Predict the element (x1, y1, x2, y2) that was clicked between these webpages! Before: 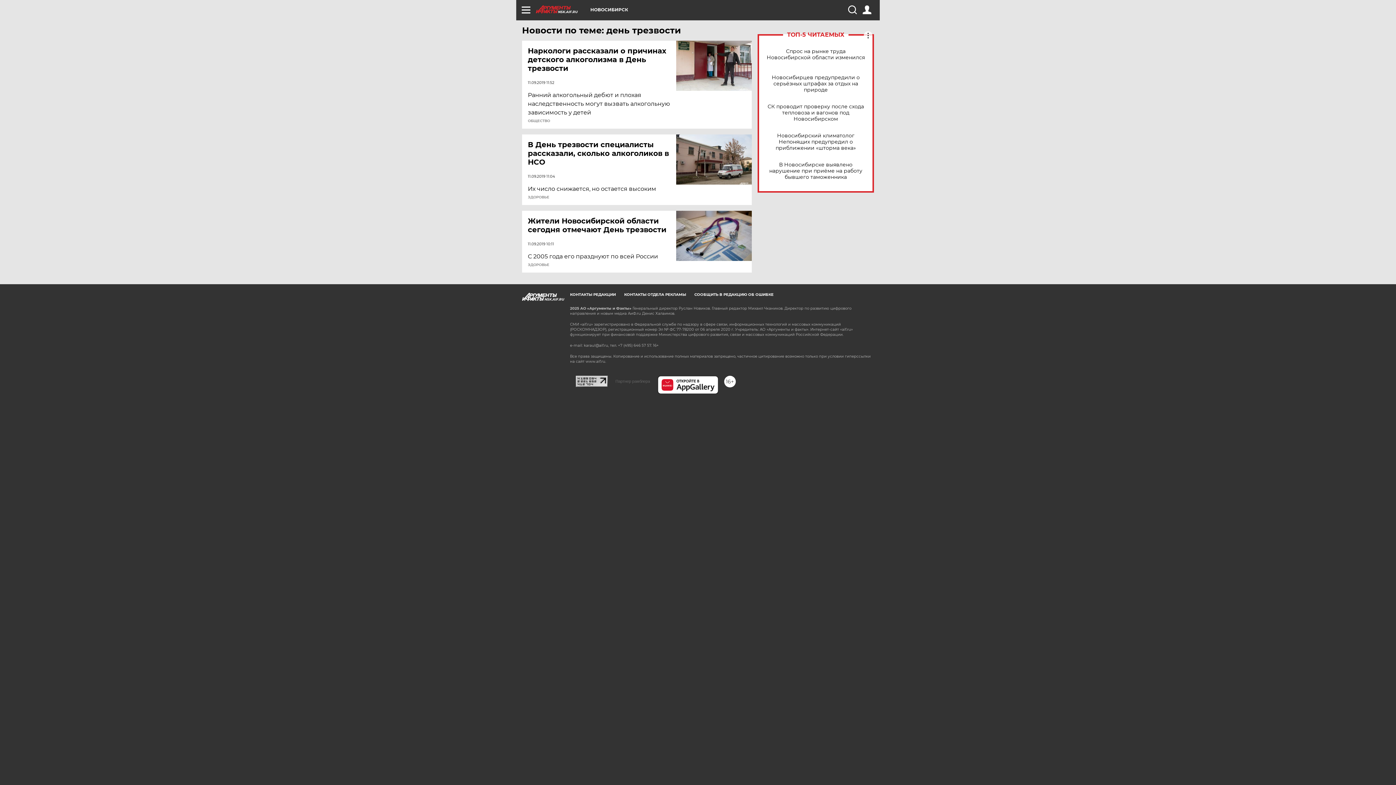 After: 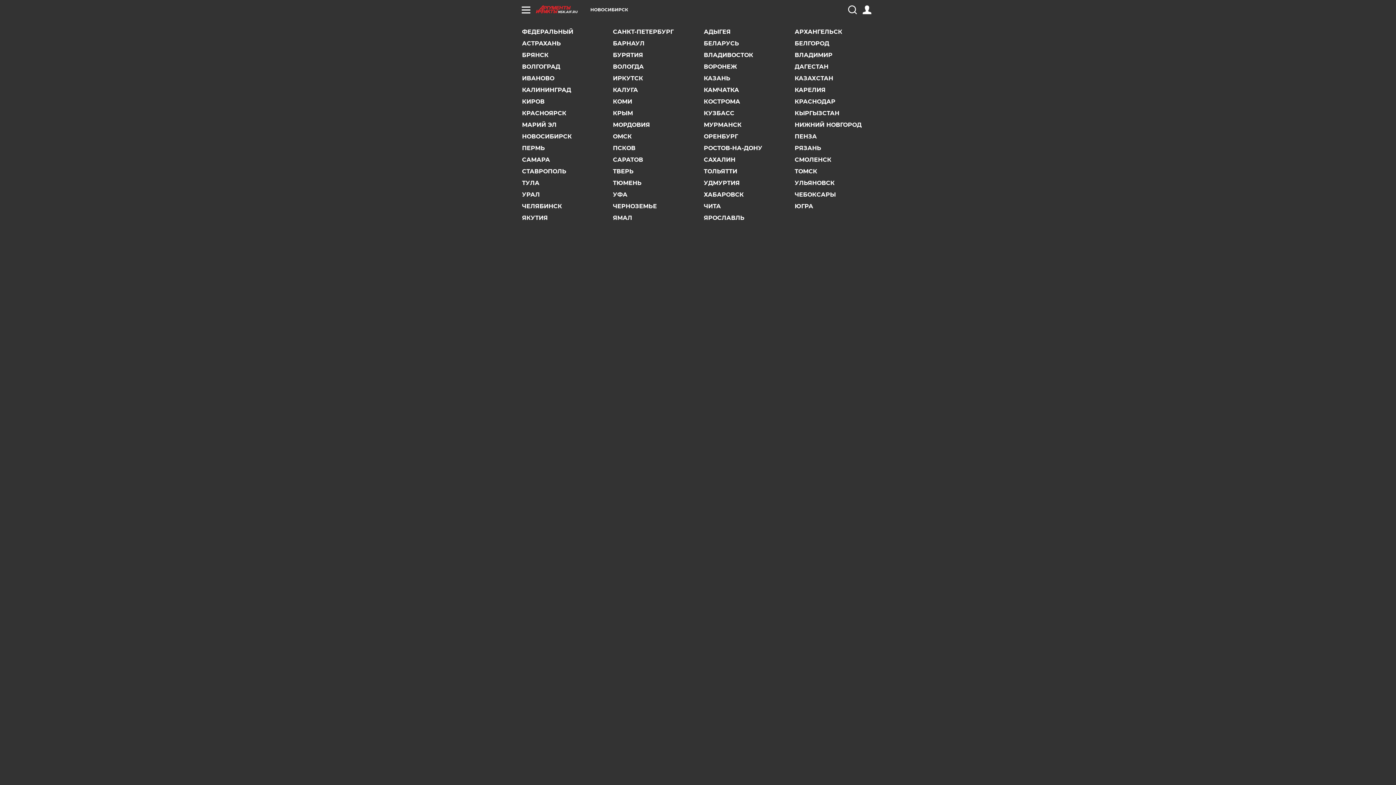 Action: bbox: (590, 7, 628, 12) label: НОВОСИБИРСК